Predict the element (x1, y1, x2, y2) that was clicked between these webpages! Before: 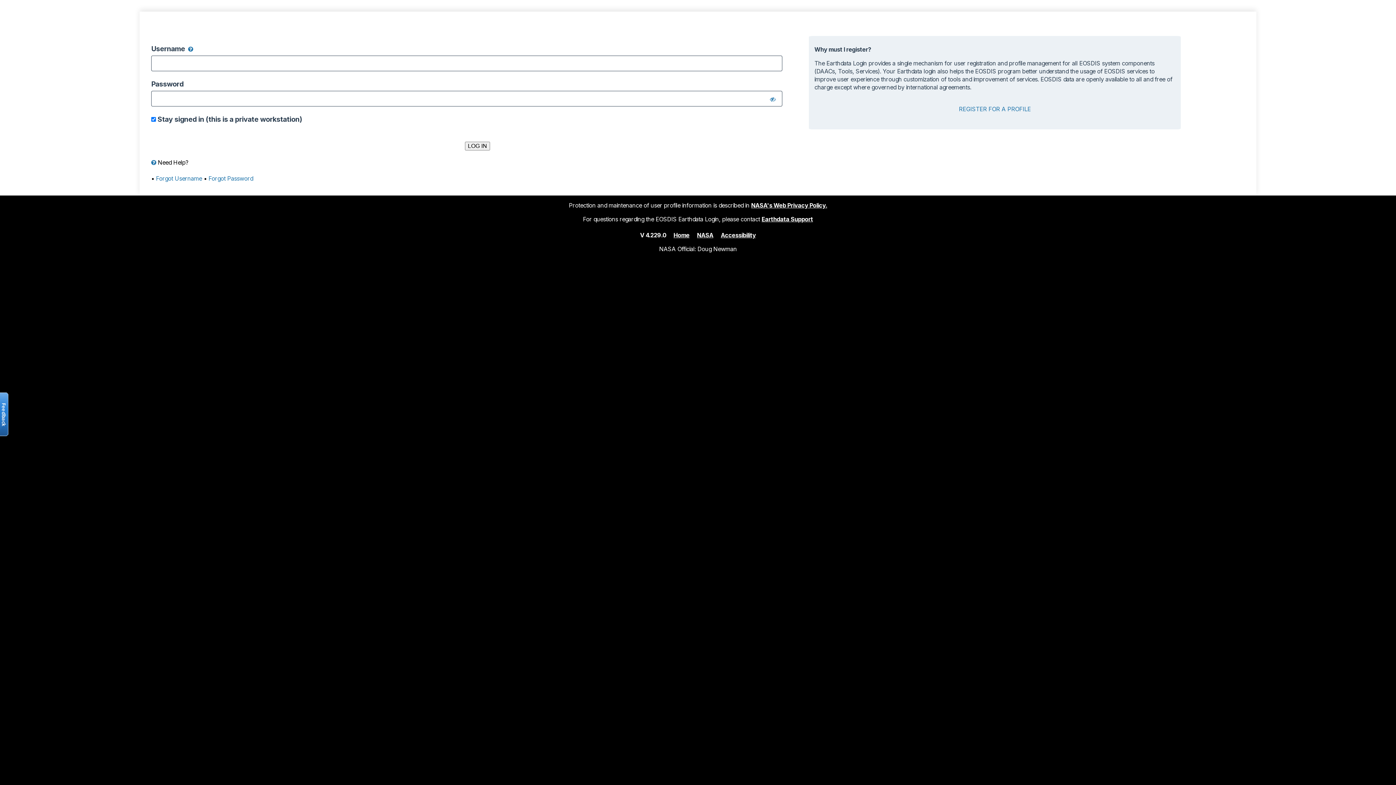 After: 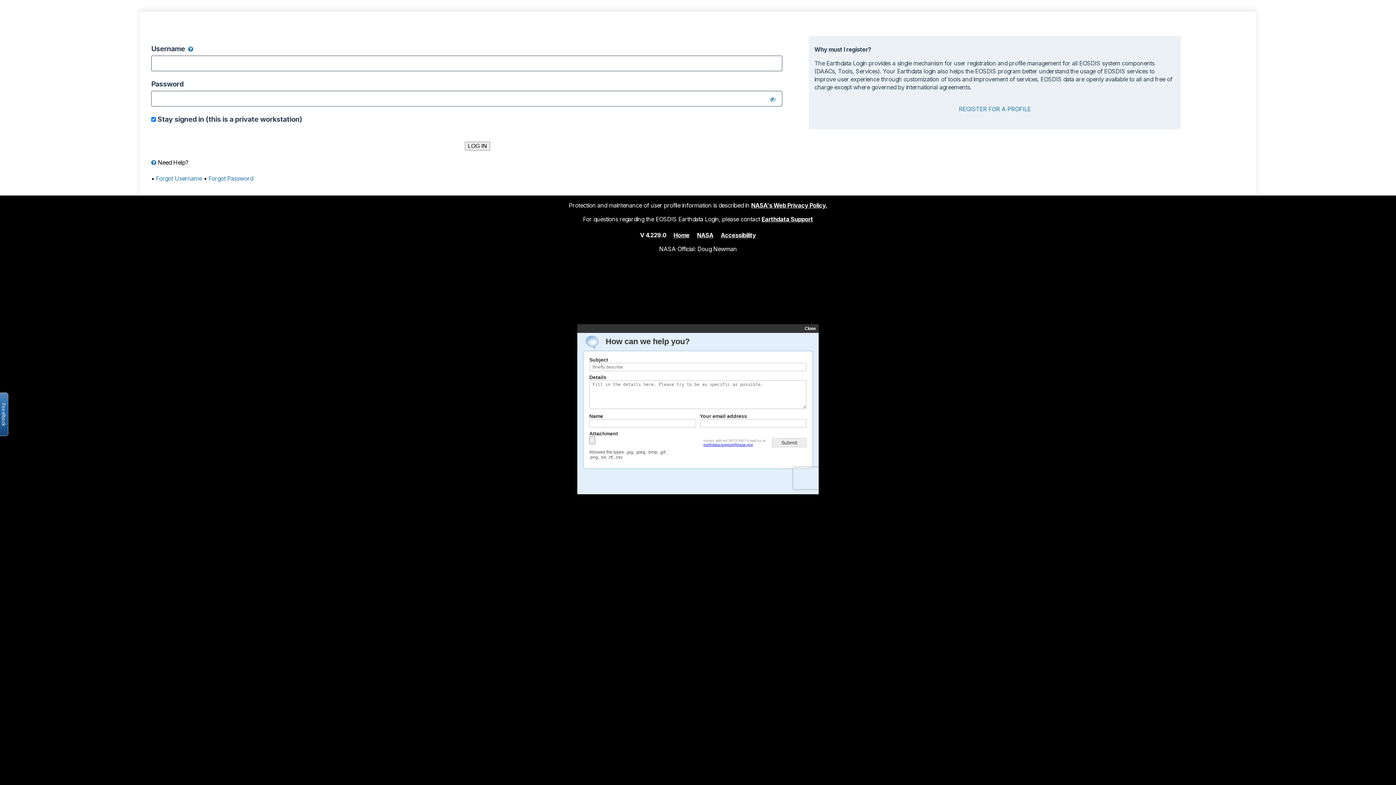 Action: bbox: (-2, 392, 8, 436) label: Open the feedback form